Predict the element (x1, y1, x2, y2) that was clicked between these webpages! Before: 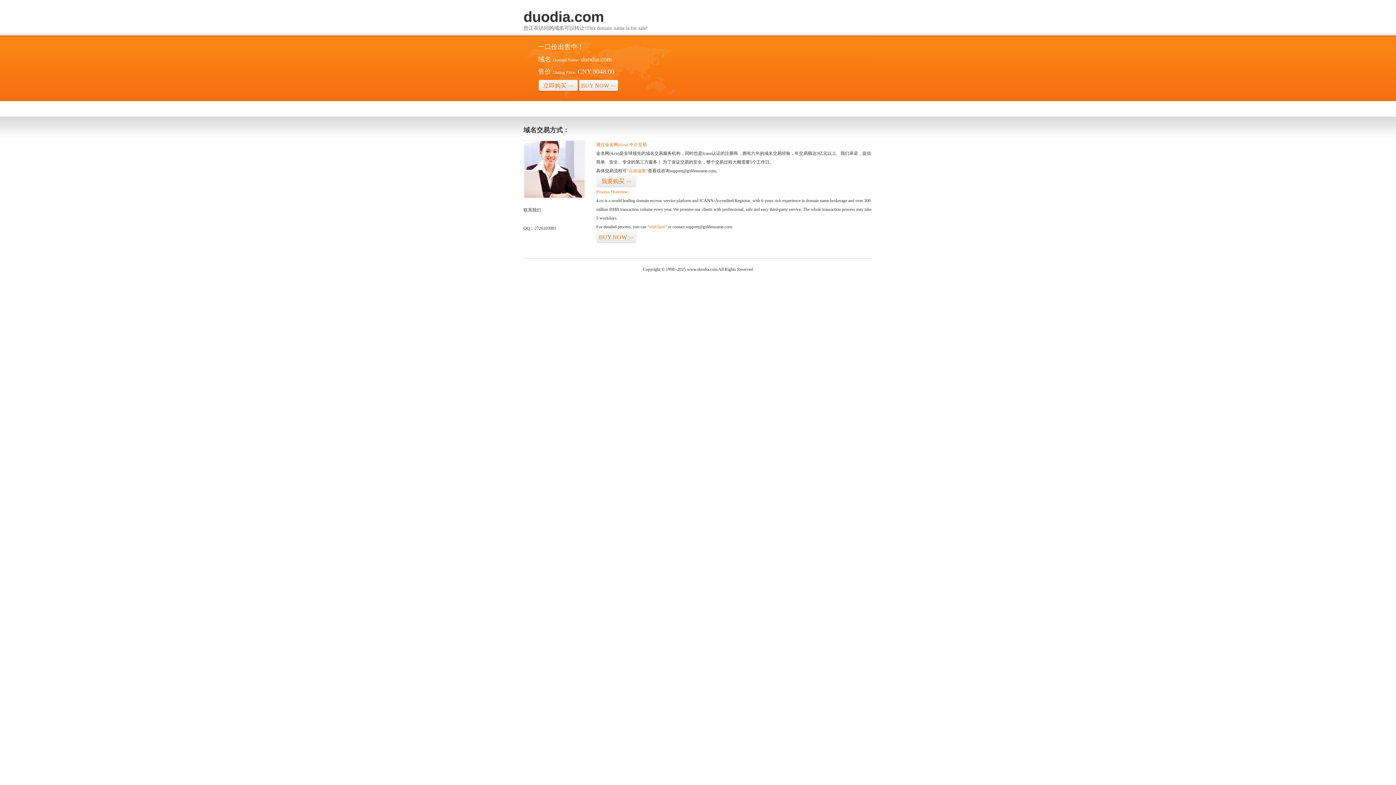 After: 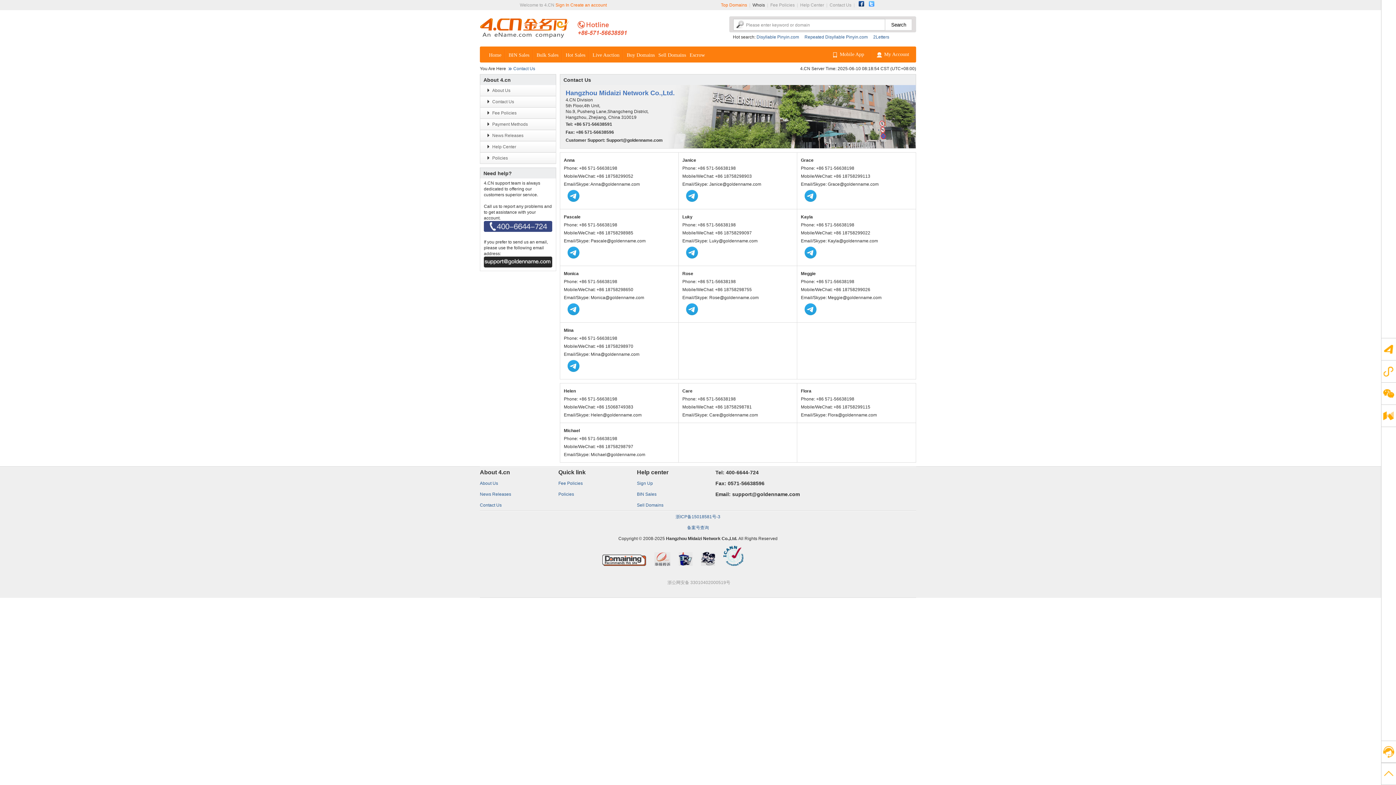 Action: bbox: (523, 194, 585, 199)